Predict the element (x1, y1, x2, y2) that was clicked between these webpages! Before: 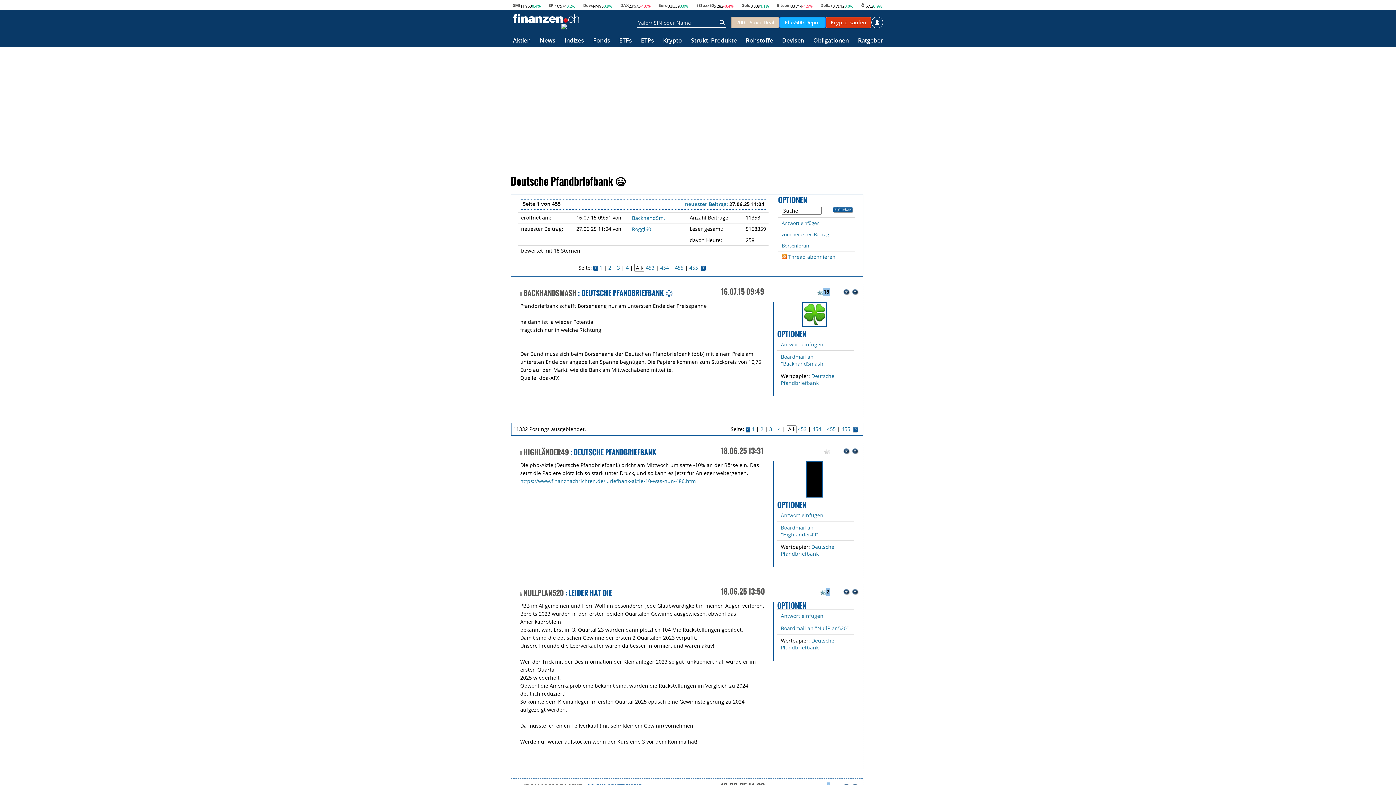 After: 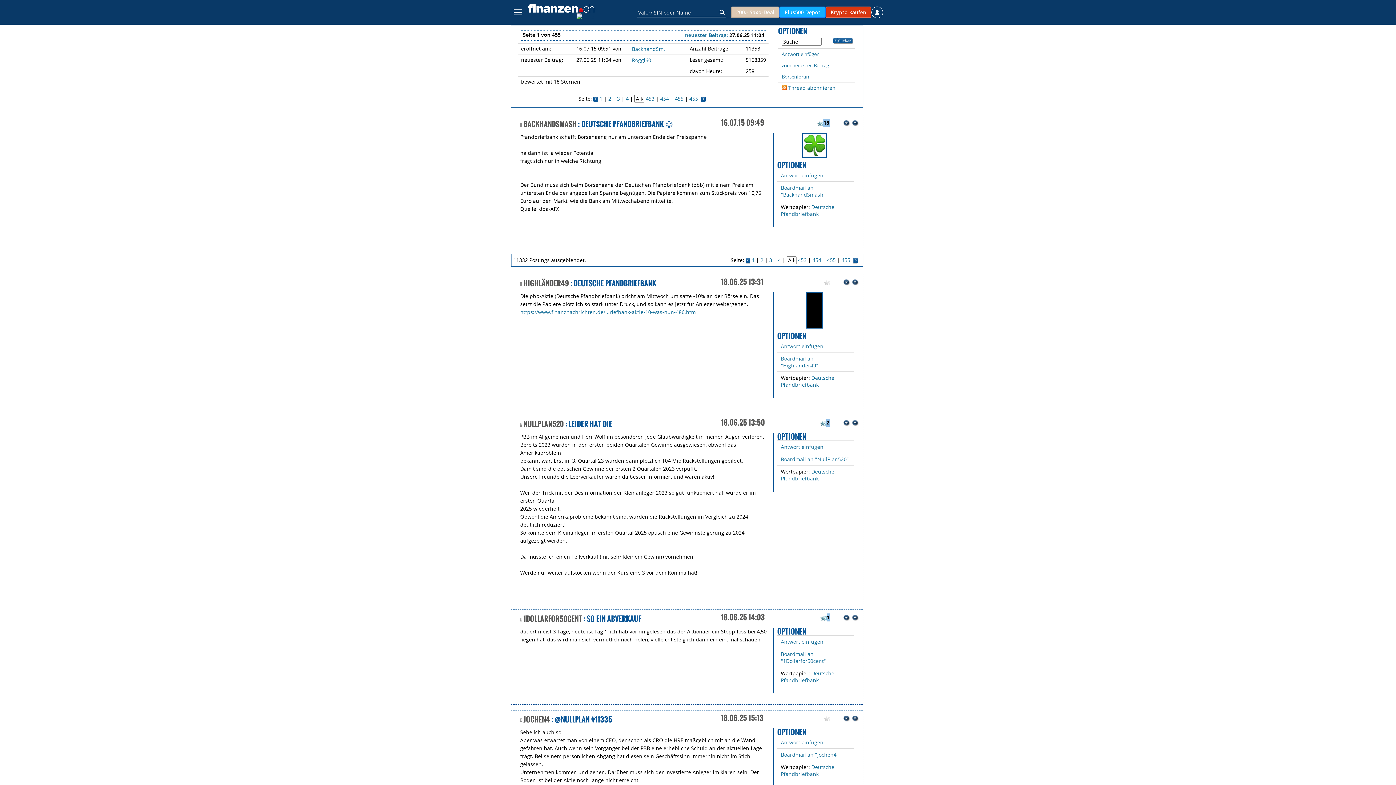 Action: bbox: (852, 447, 859, 454)